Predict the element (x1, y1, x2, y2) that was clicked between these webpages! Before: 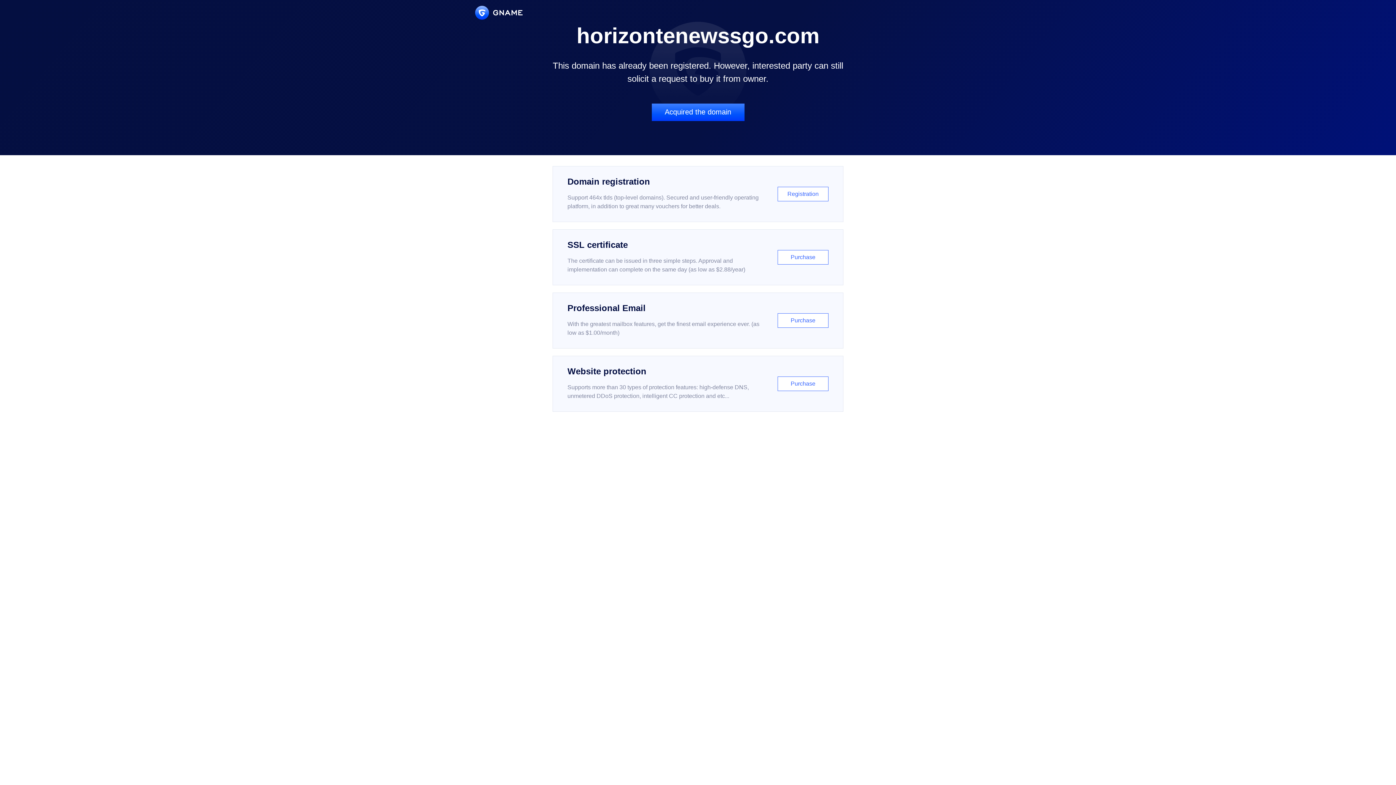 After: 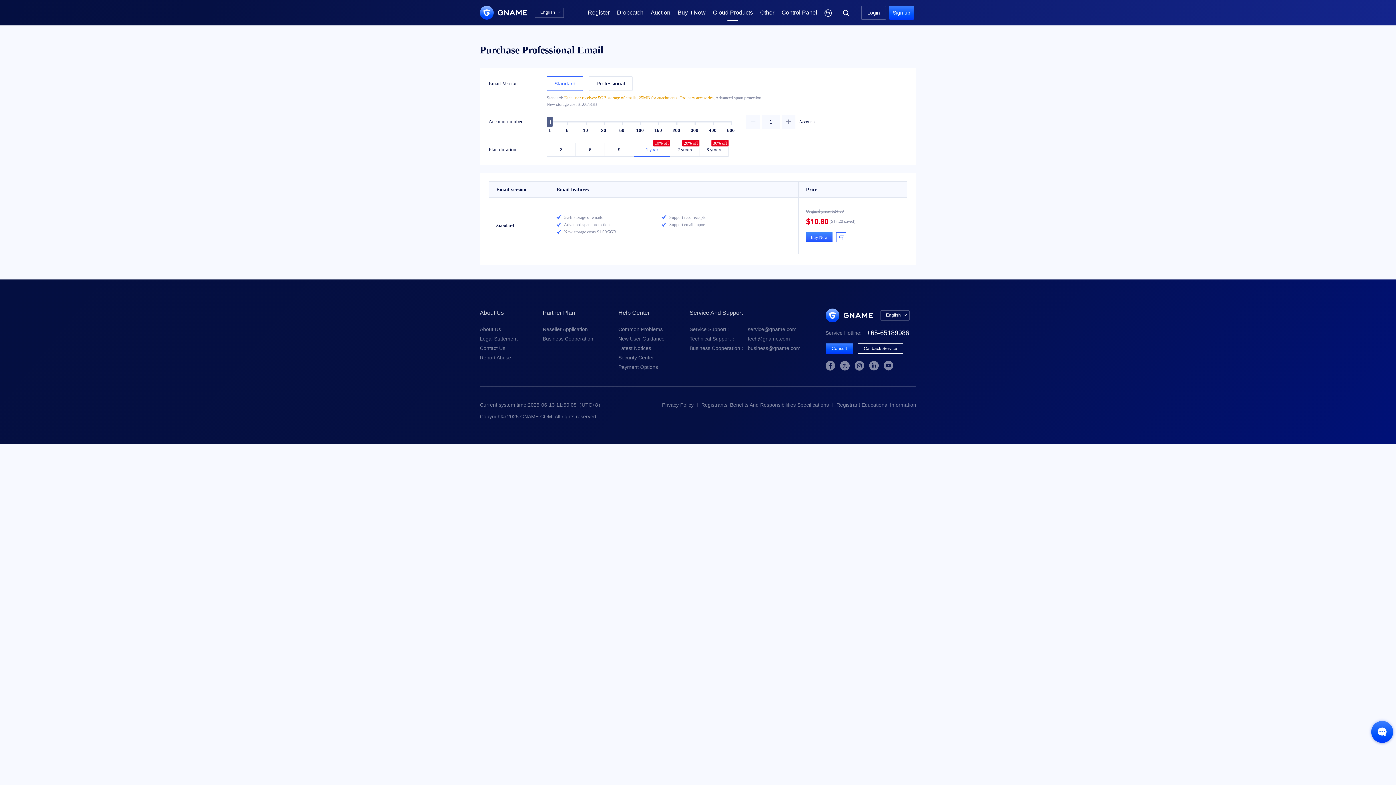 Action: bbox: (552, 292, 843, 348) label: Professional Email

With the greatest mailbox features, get the finest email experience ever. (as low as $1.00/month)

Purchase